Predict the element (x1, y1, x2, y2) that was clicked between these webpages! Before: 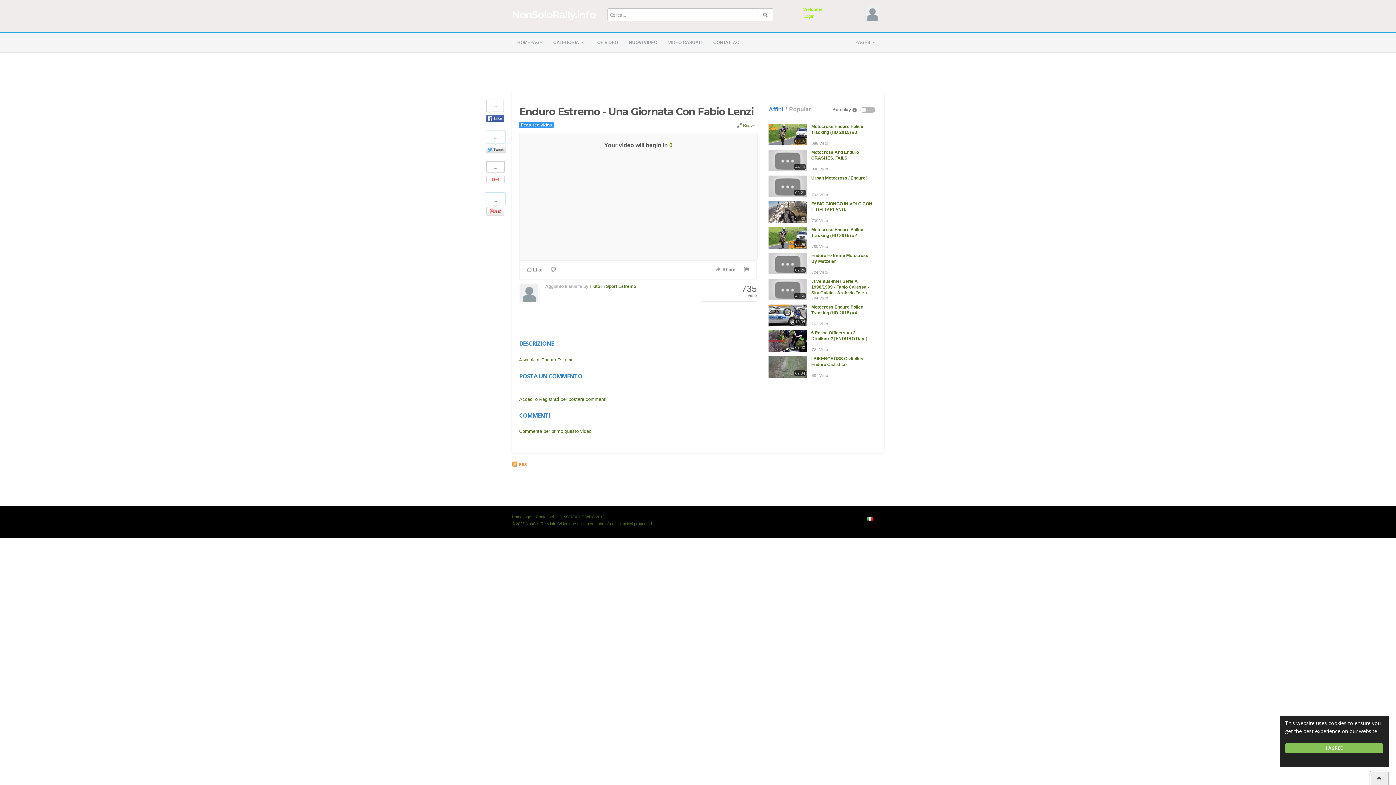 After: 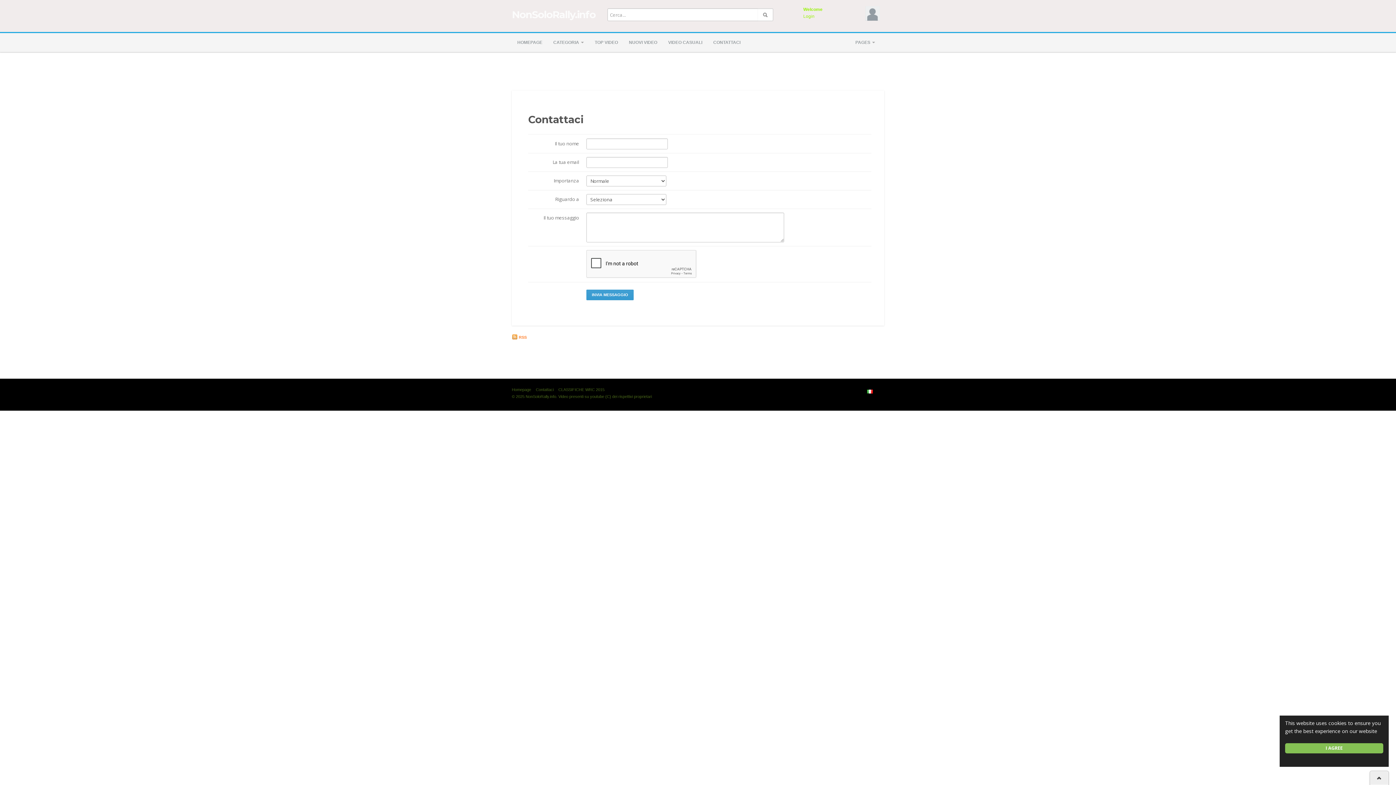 Action: bbox: (708, 35, 746, 49) label: CONTATTACI